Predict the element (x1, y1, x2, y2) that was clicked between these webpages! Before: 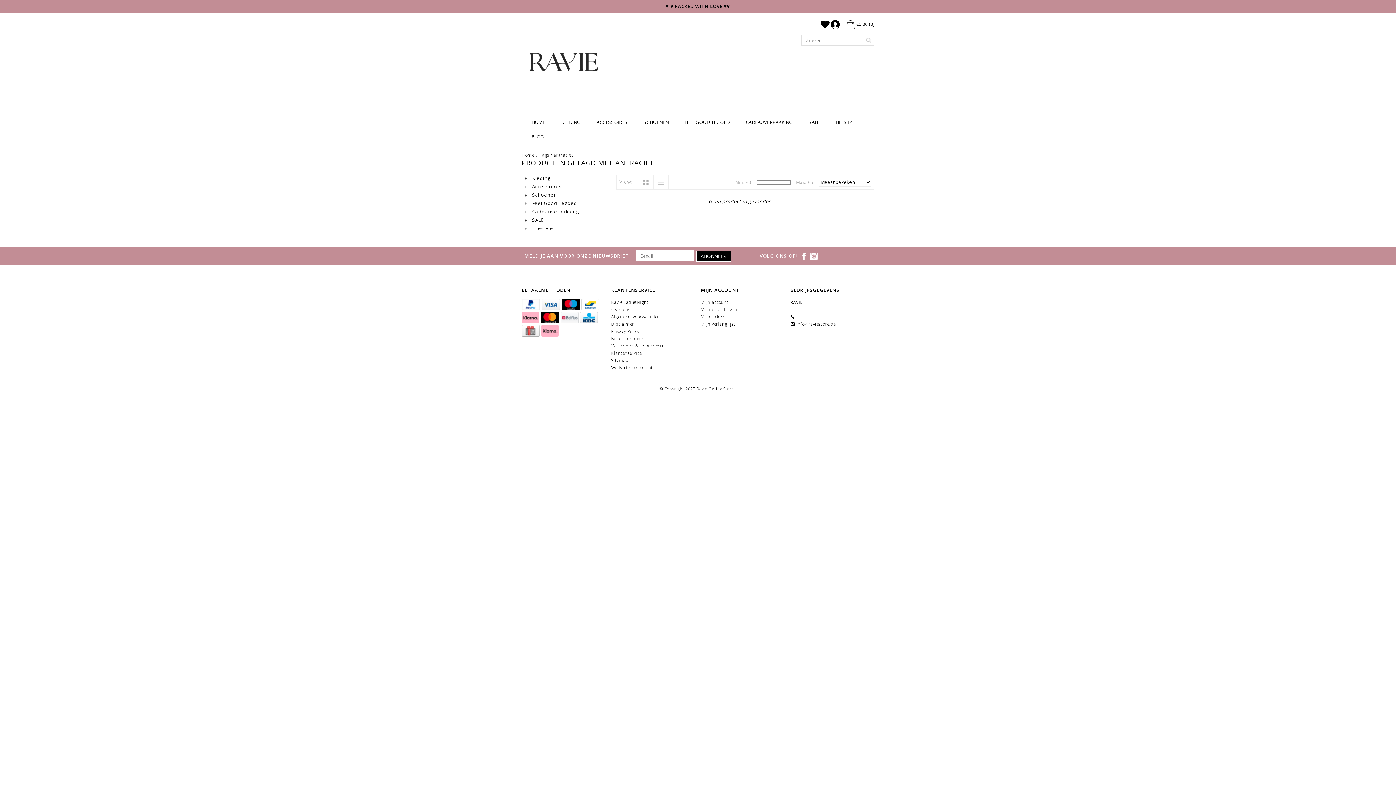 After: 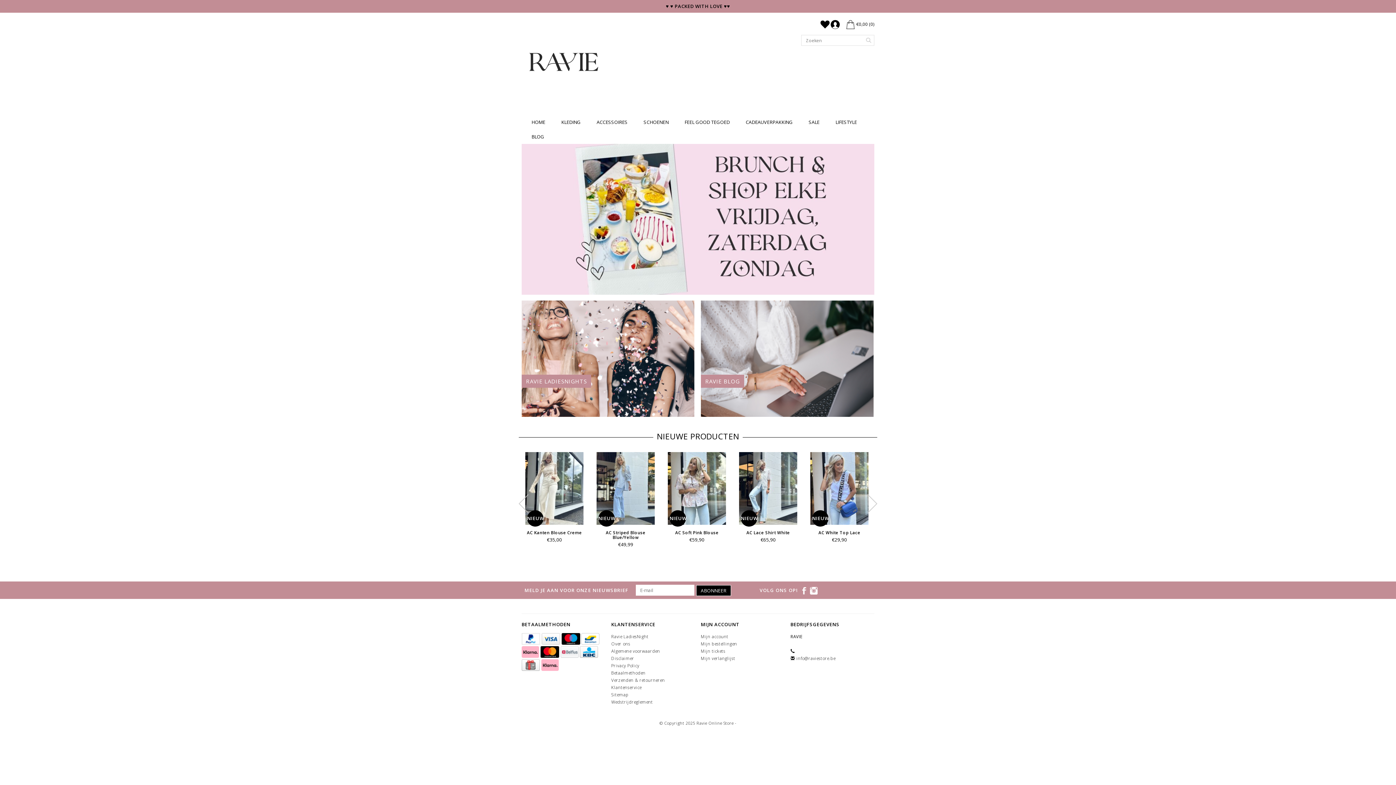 Action: label: Home bbox: (521, 151, 534, 158)